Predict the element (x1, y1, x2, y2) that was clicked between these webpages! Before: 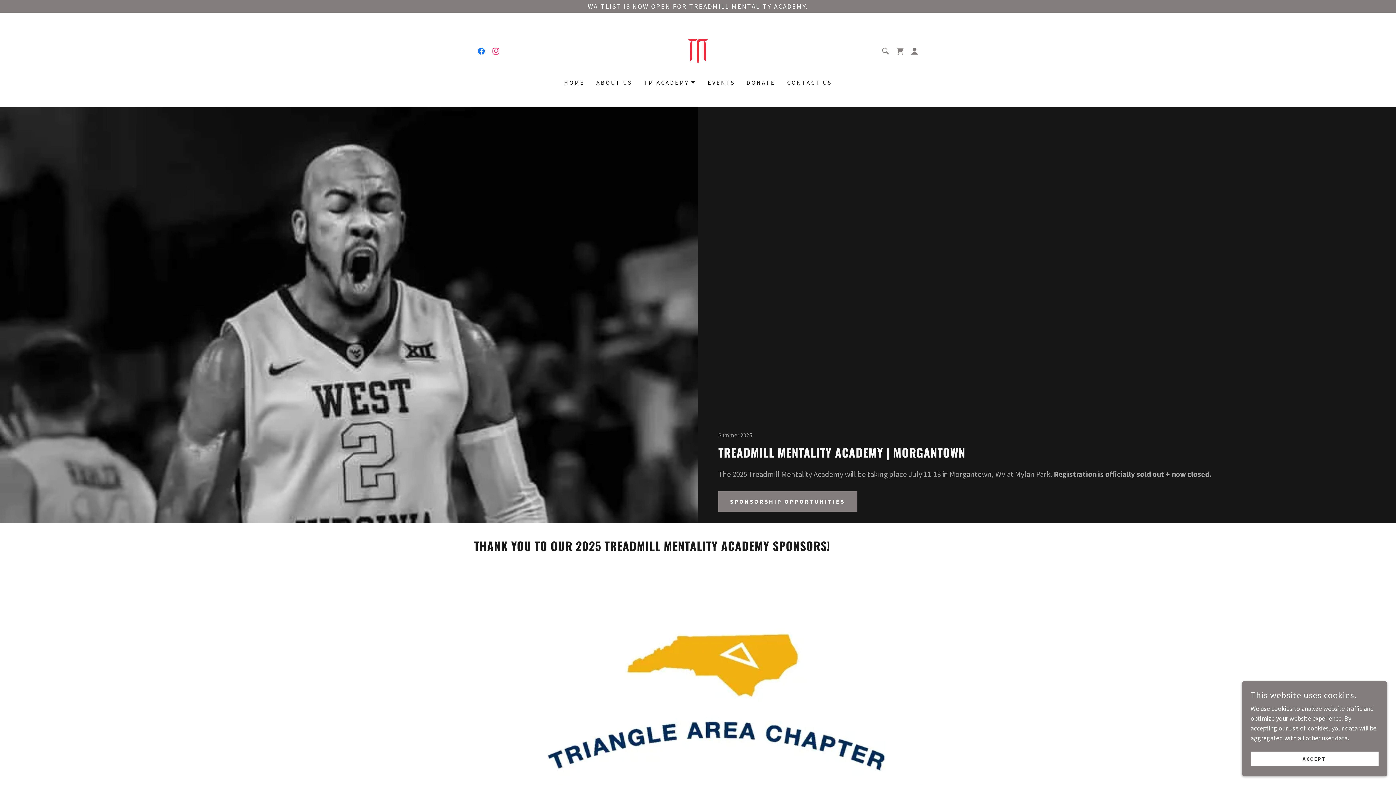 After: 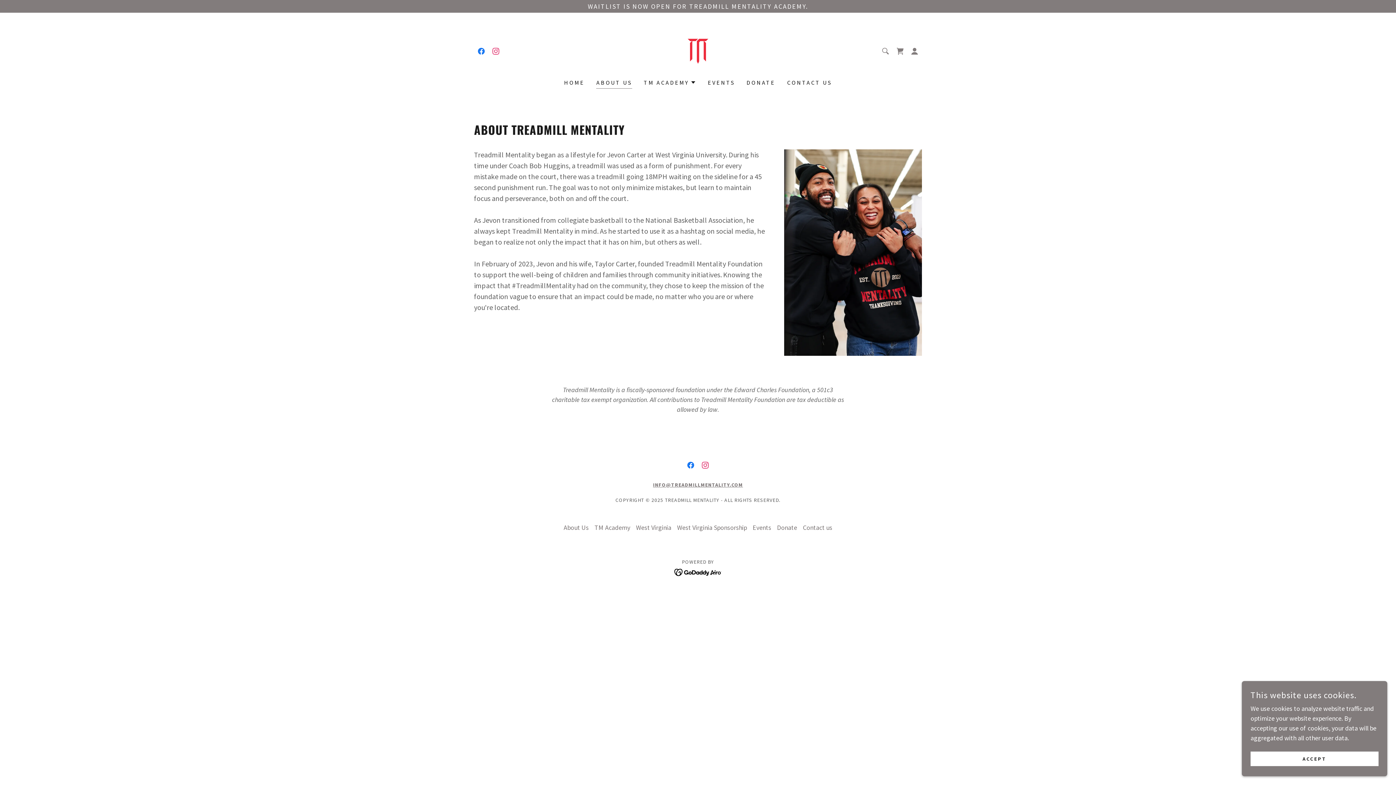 Action: bbox: (594, 76, 634, 89) label: ABOUT US